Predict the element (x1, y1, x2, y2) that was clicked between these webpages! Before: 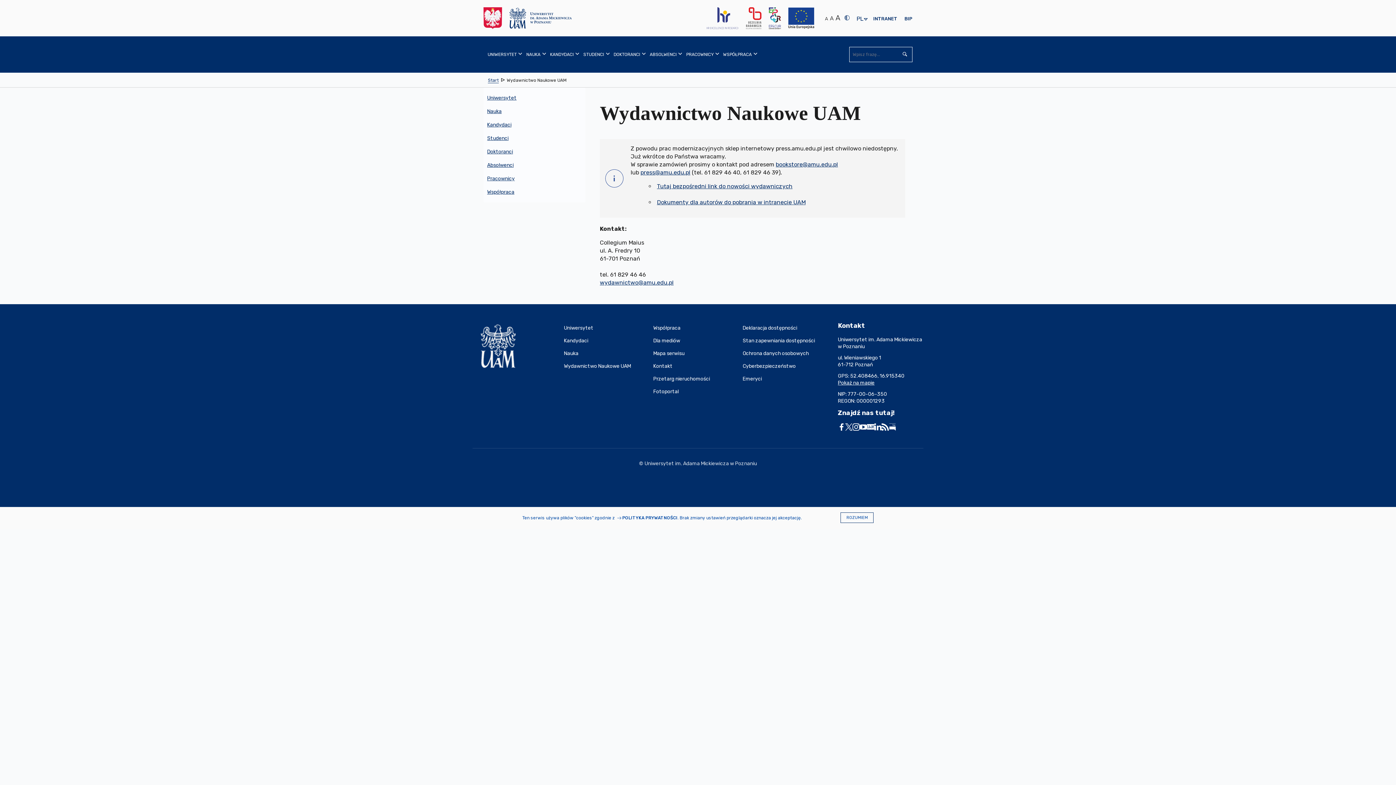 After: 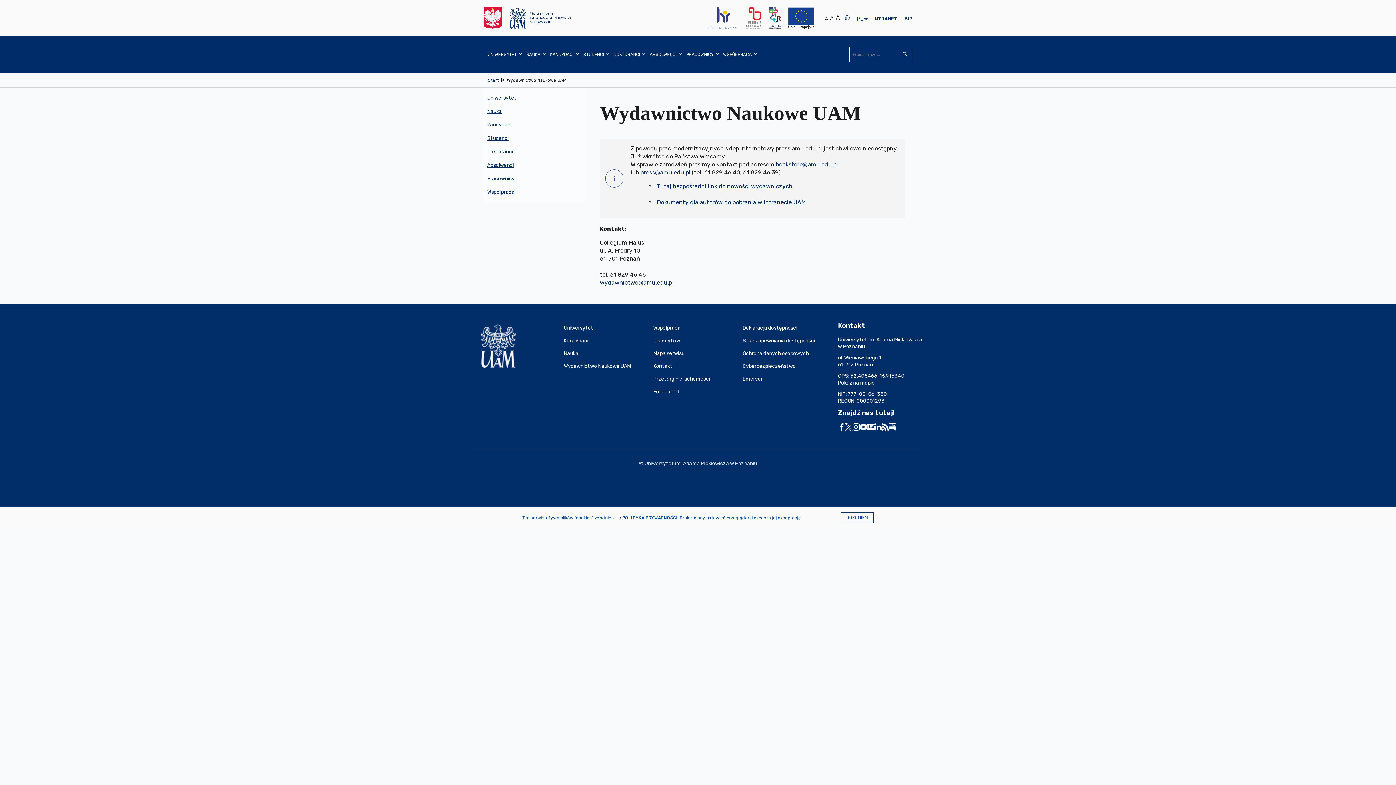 Action: bbox: (852, 423, 859, 430)